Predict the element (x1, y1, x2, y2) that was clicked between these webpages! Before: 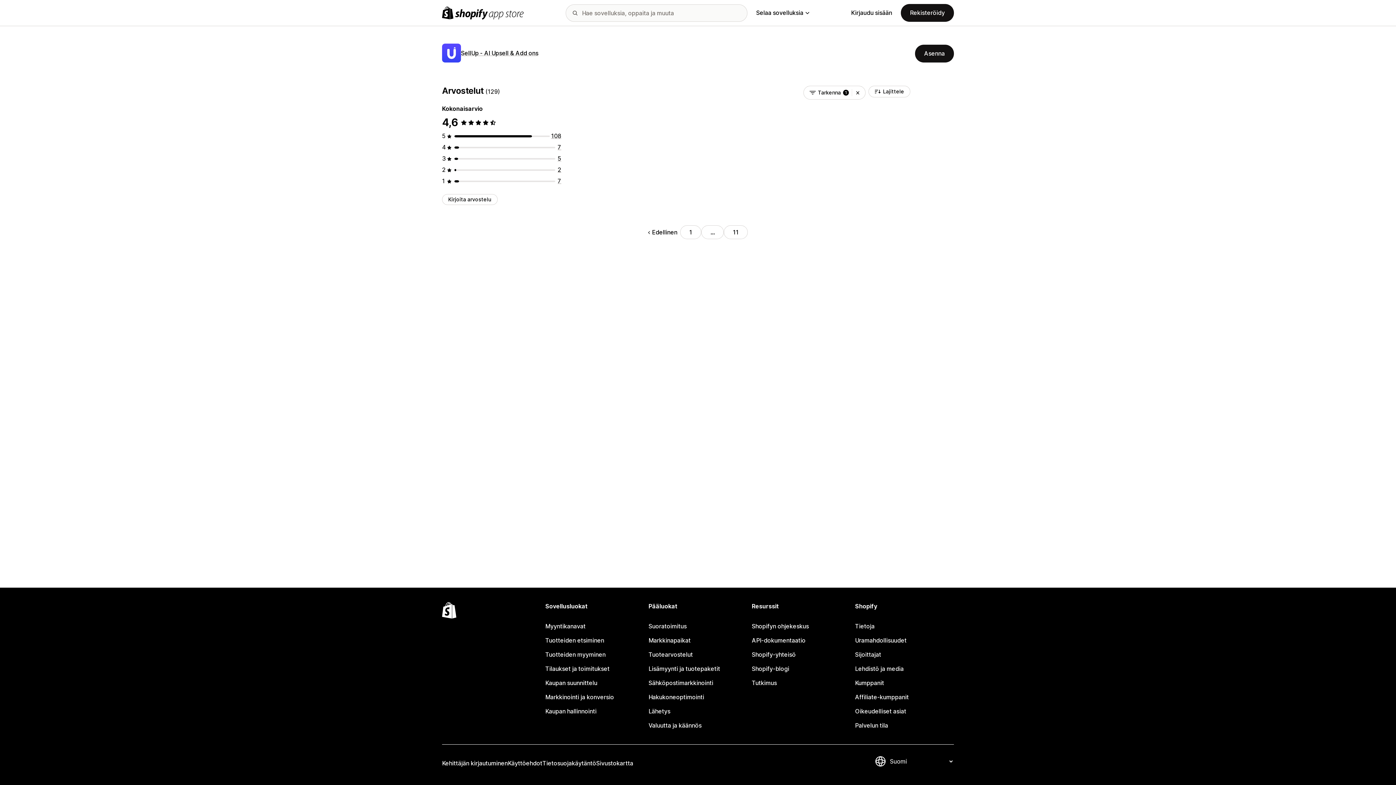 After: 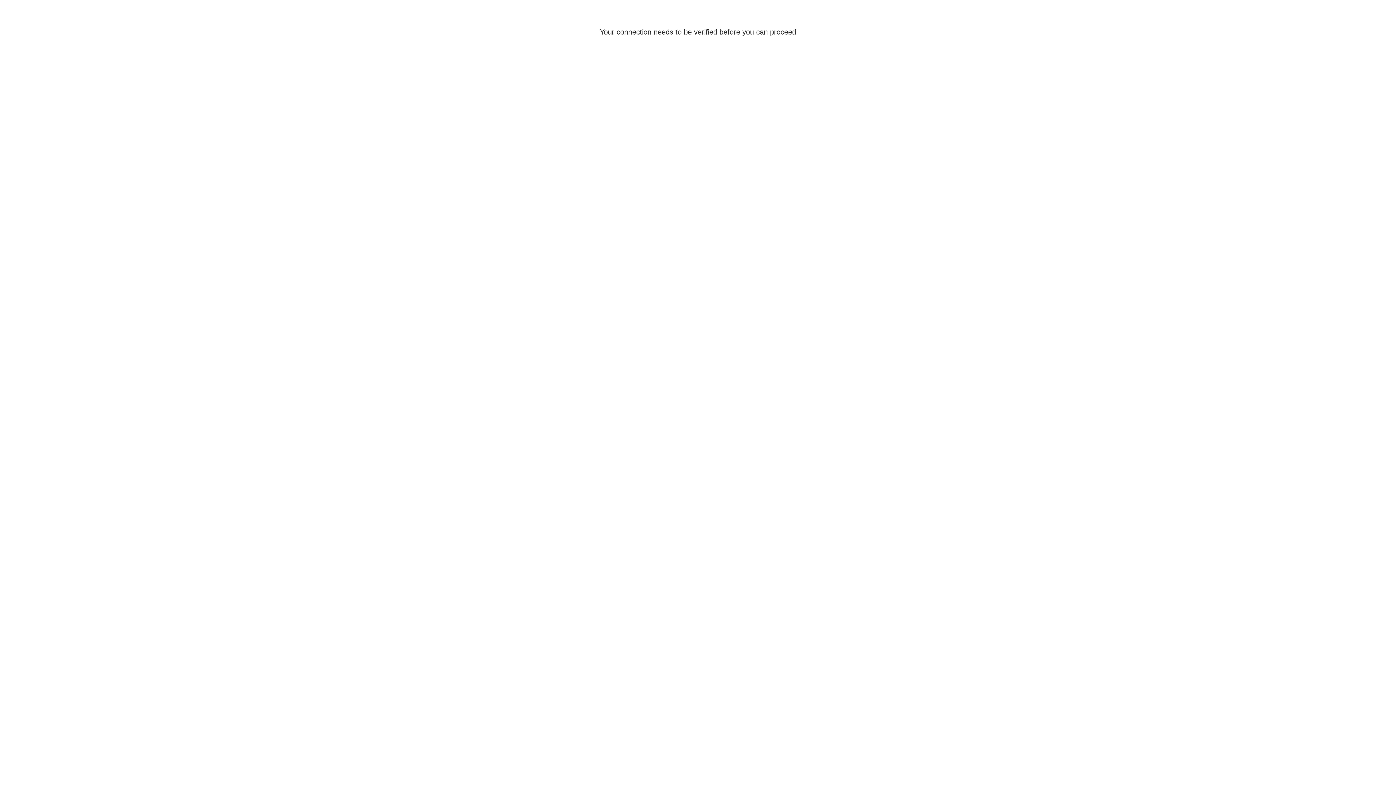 Action: bbox: (851, 9, 892, 16) label: Kirjaudu sisään